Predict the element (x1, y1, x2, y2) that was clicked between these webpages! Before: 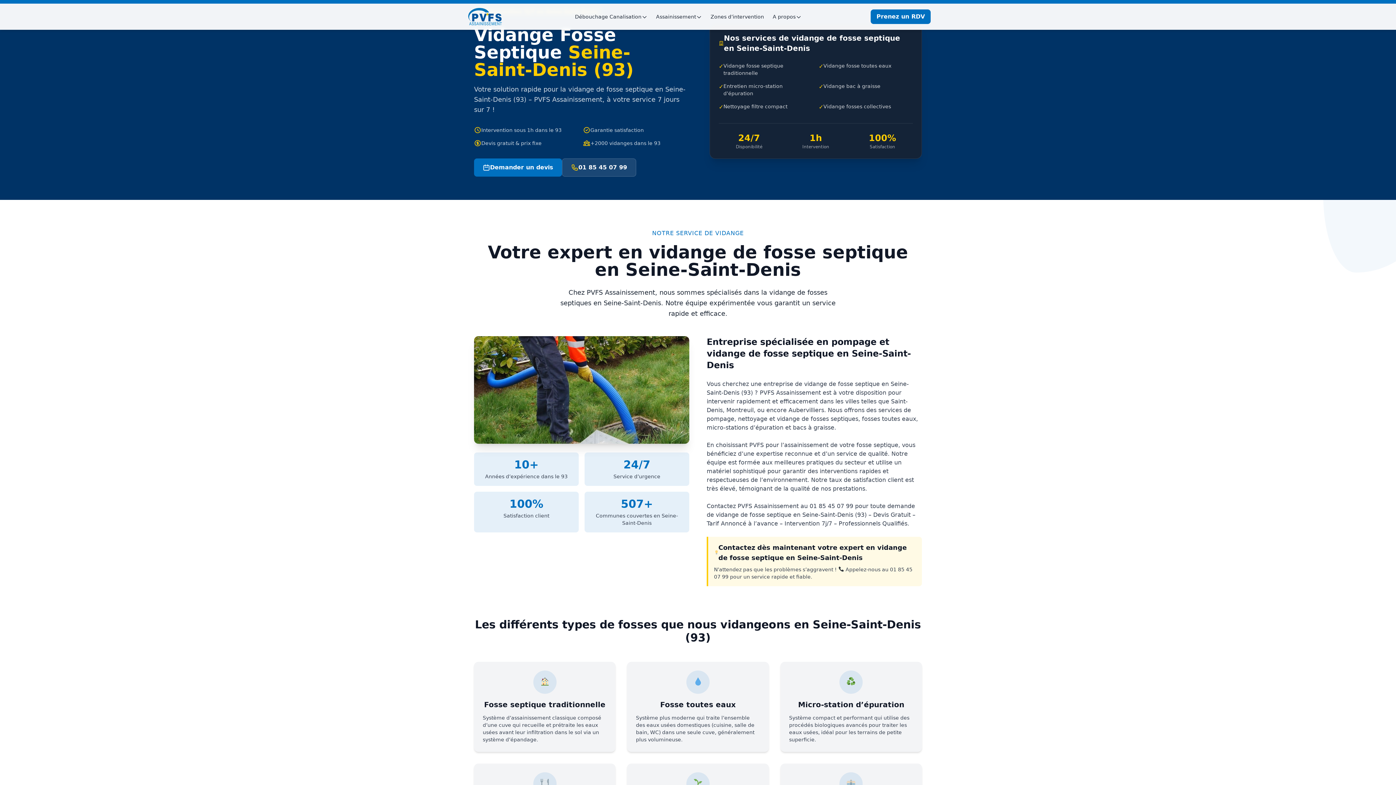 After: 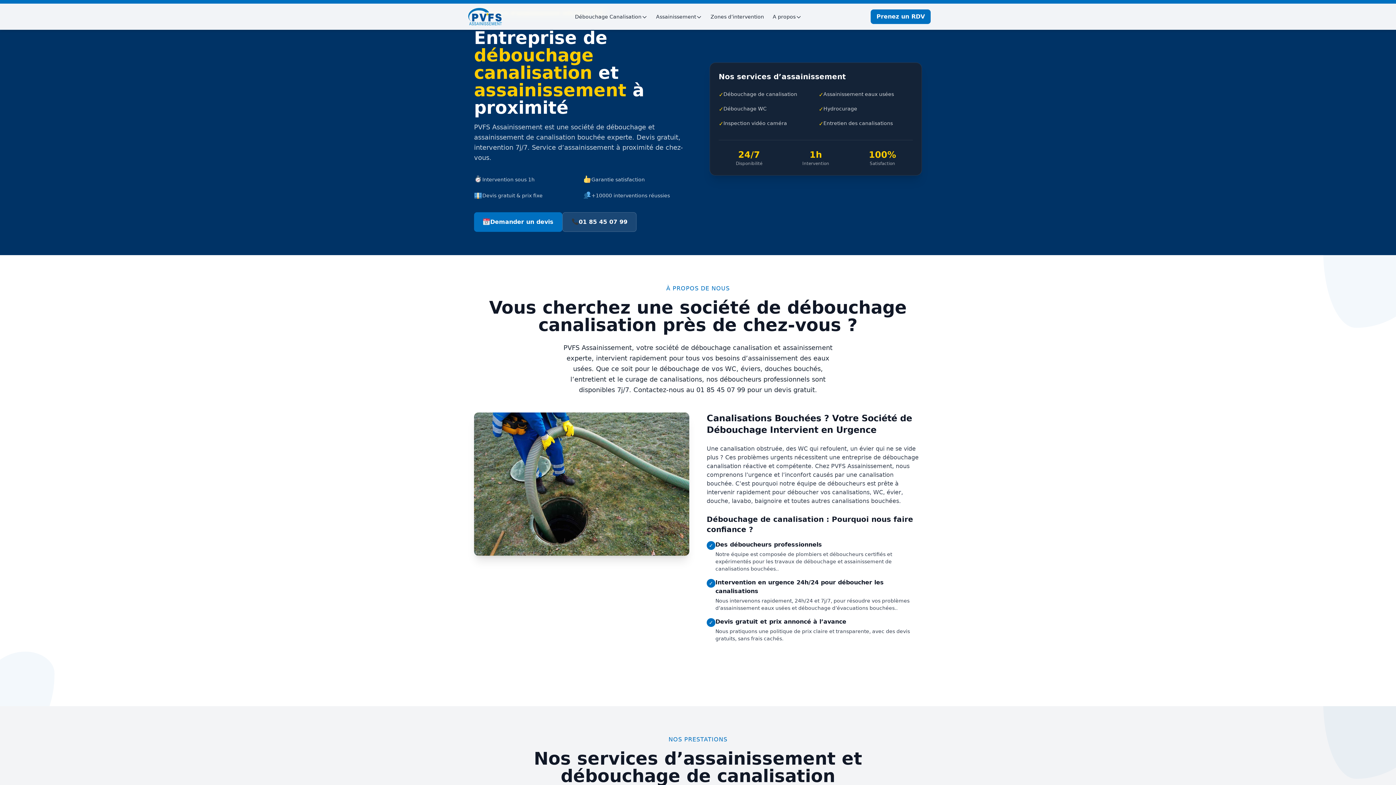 Action: bbox: (465, 8, 505, 25)